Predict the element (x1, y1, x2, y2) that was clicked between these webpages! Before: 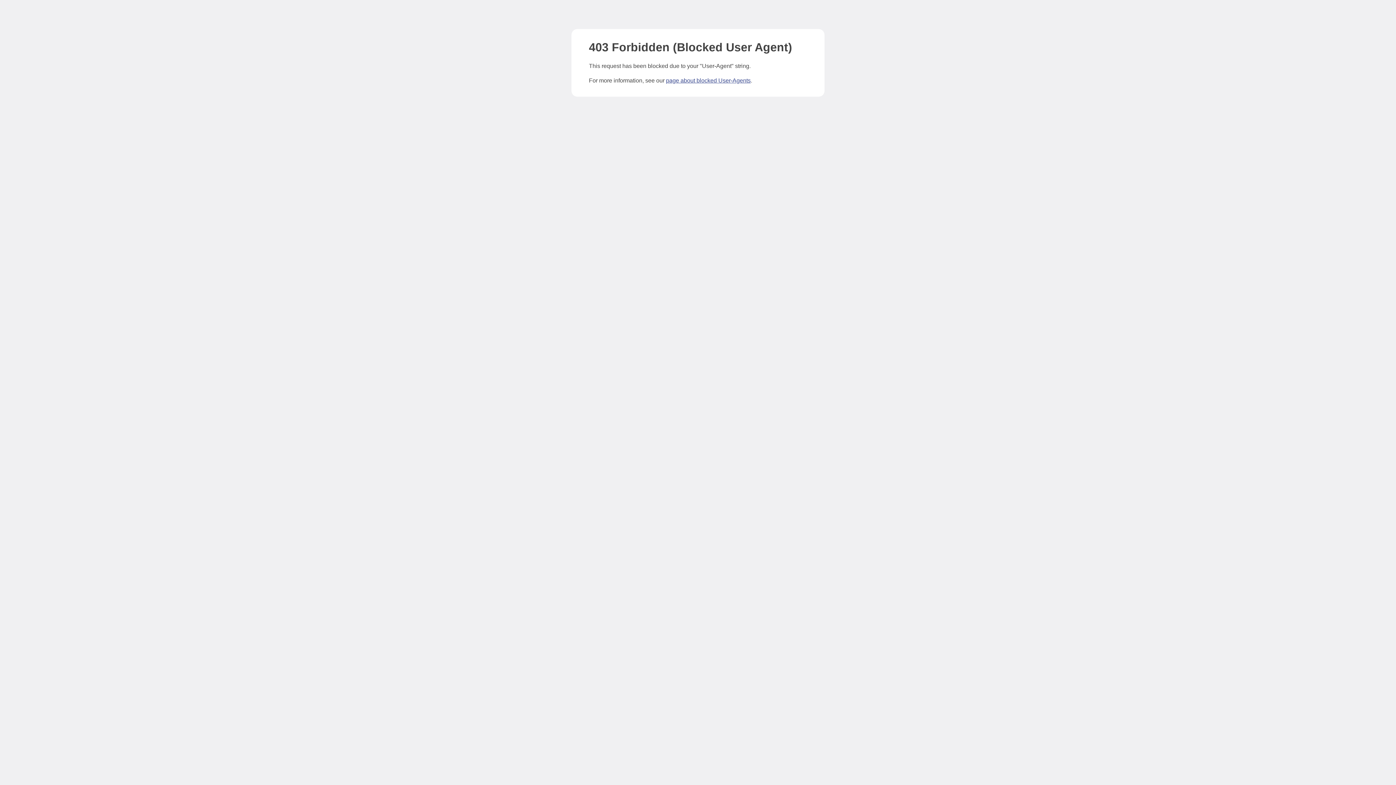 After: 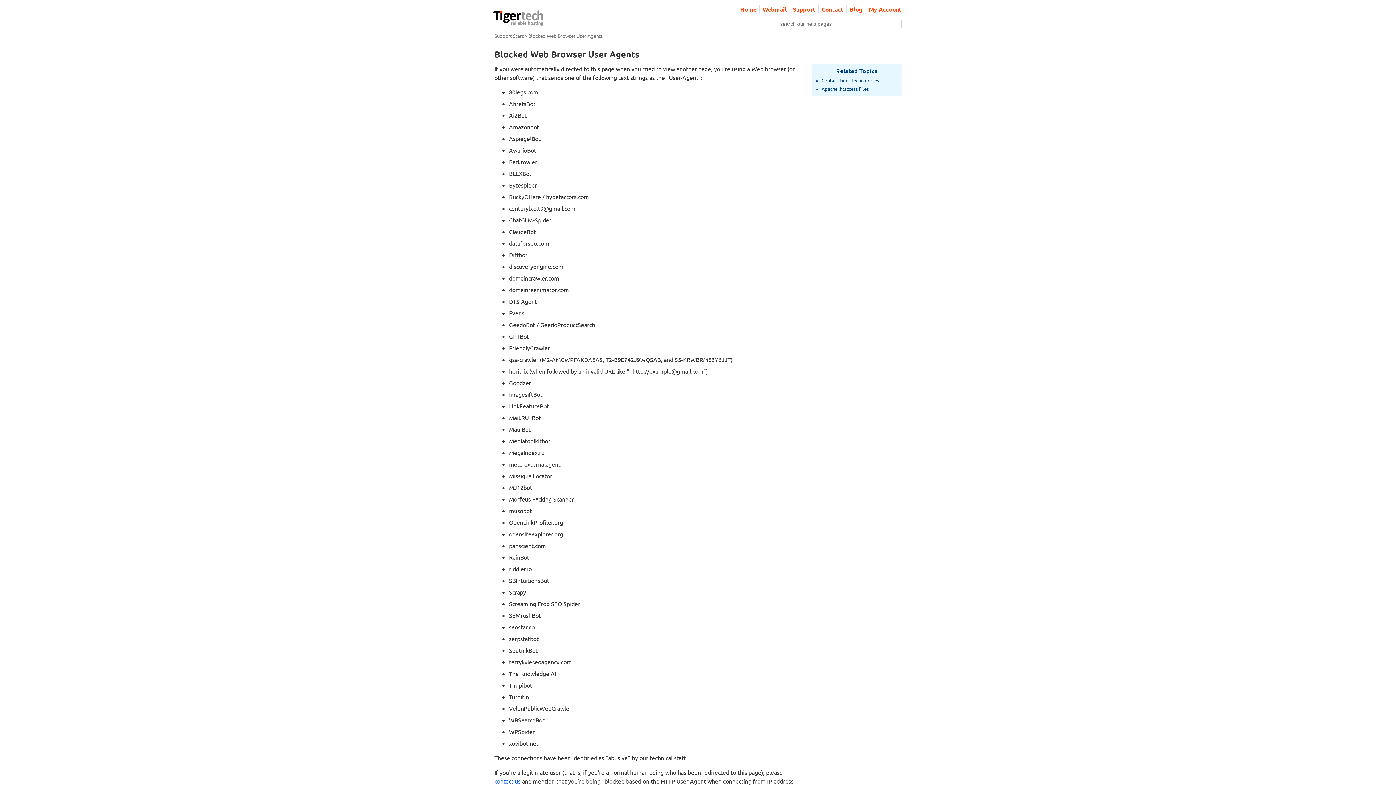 Action: bbox: (666, 77, 750, 83) label: page about blocked User-Agents